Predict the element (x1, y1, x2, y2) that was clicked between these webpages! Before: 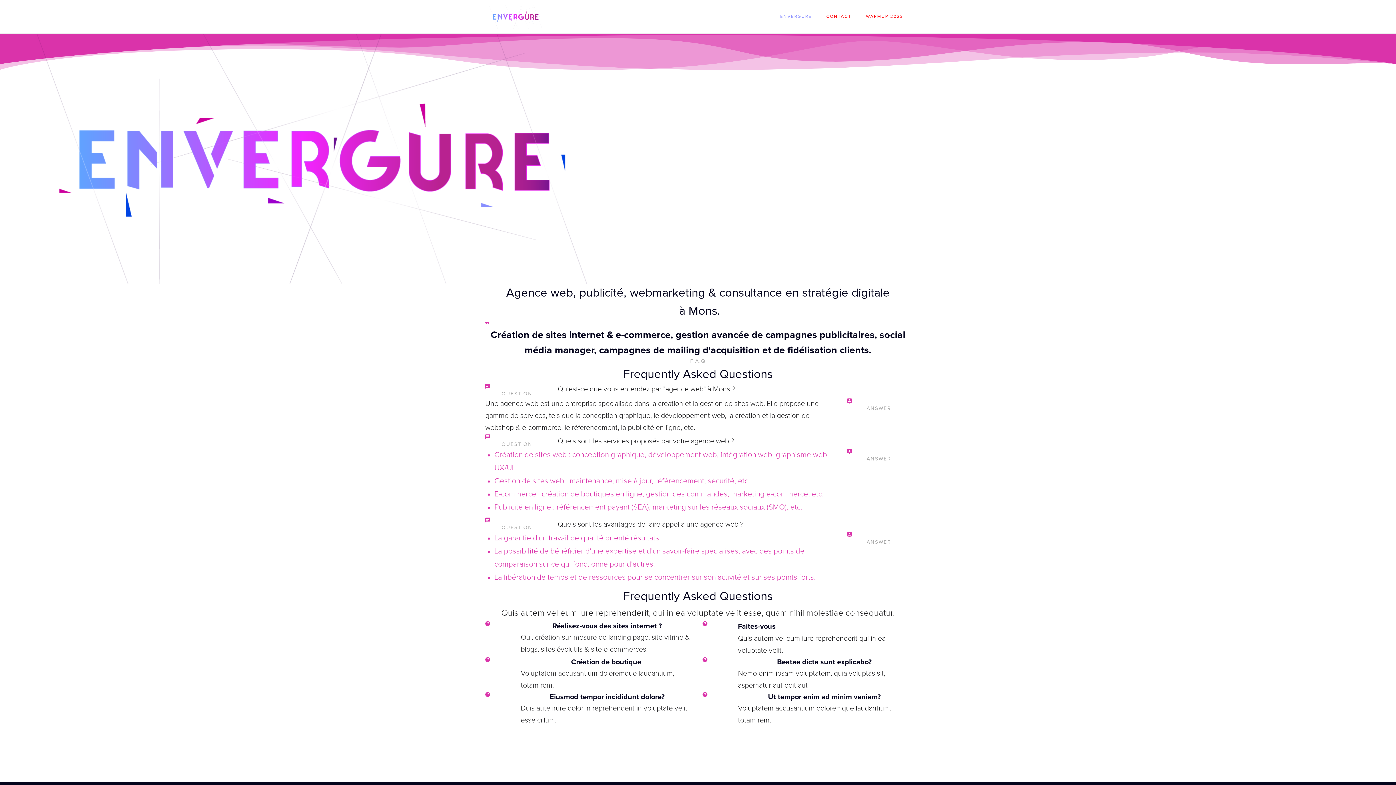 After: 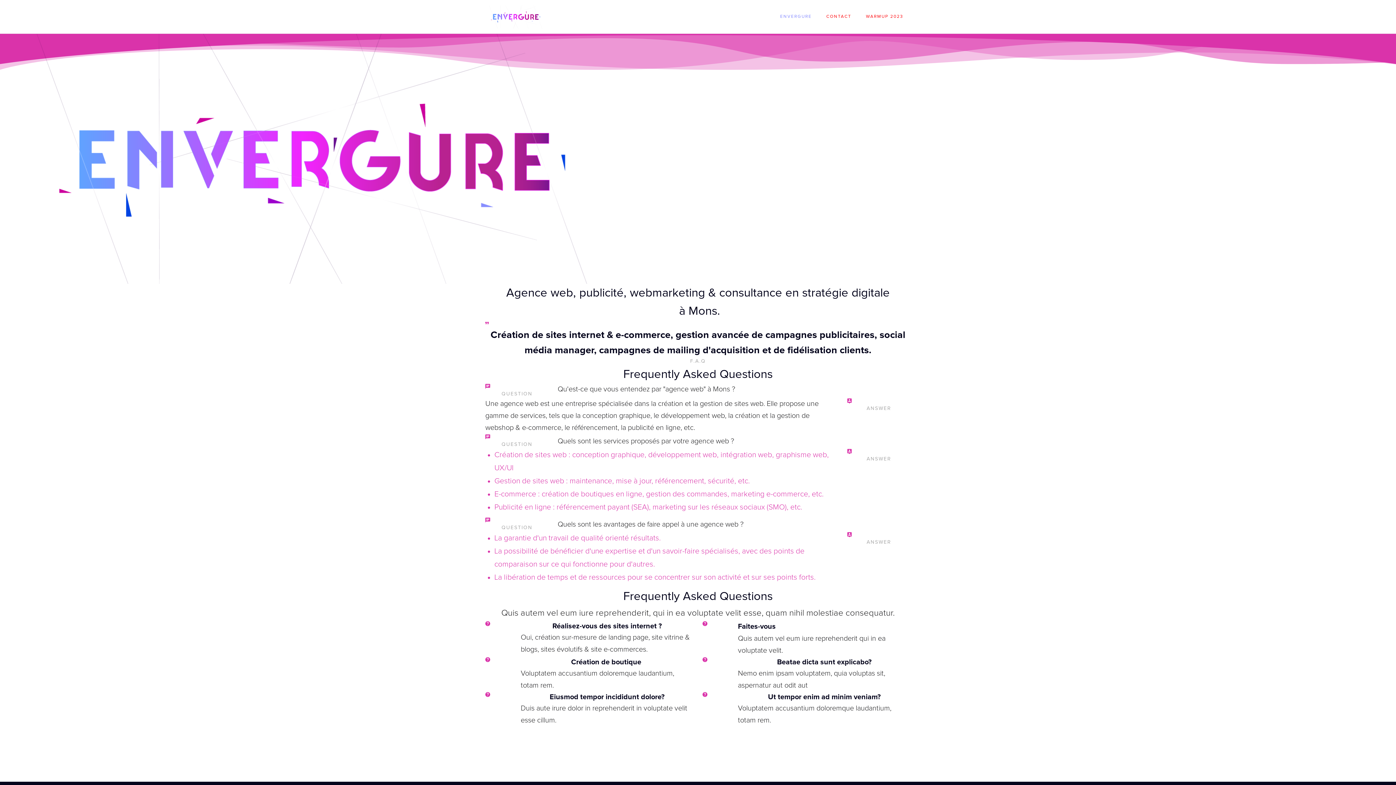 Action: bbox: (774, 9, 817, 24) label: ENVERGURE